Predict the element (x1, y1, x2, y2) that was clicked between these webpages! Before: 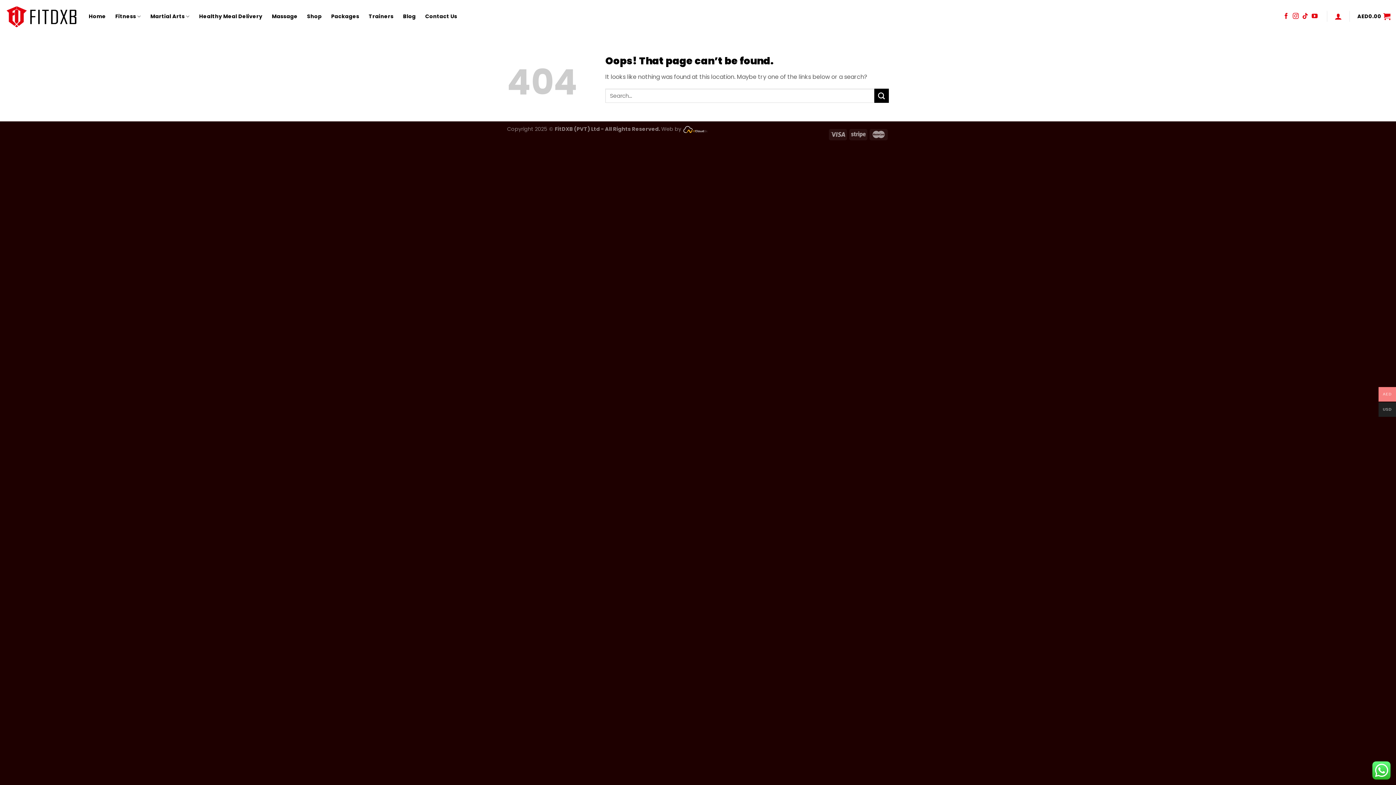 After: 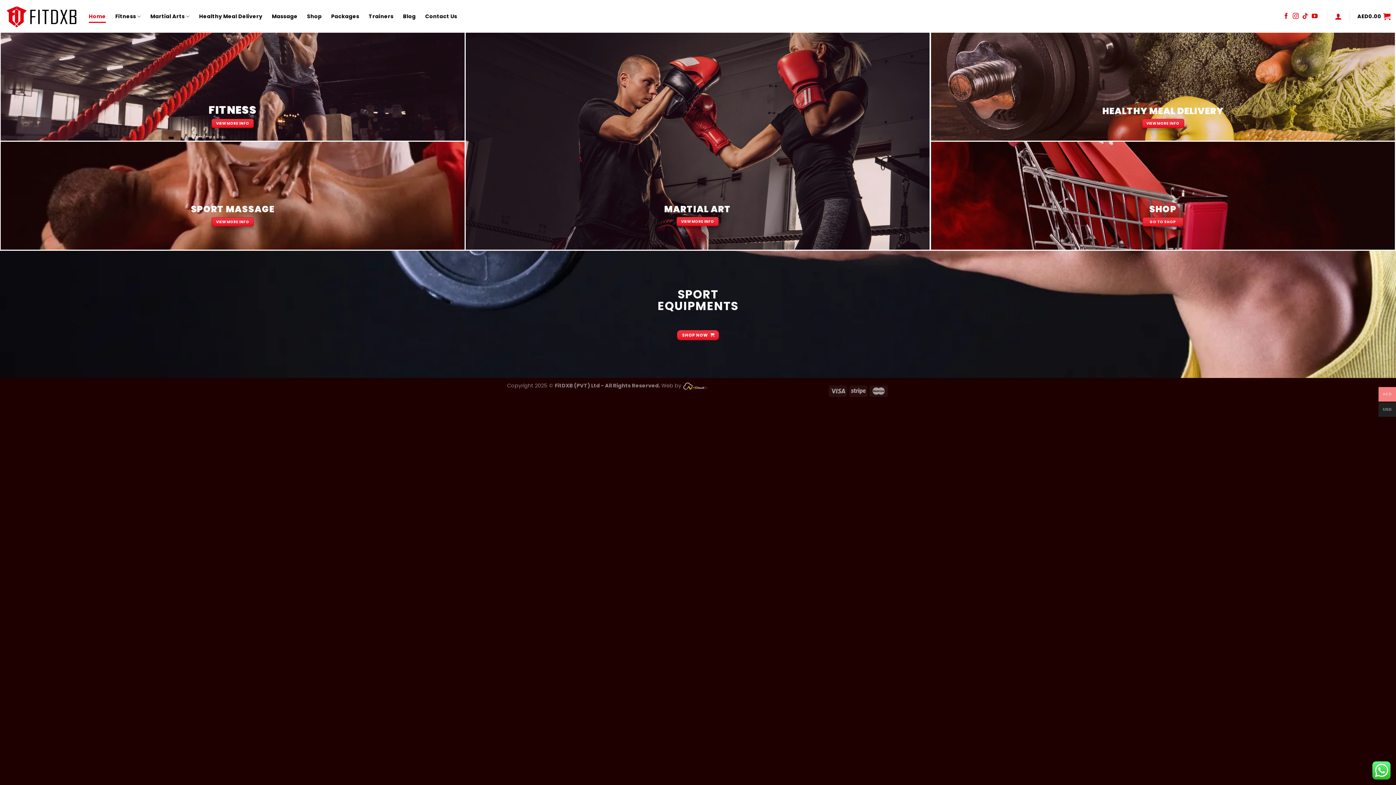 Action: bbox: (5, 5, 77, 27)